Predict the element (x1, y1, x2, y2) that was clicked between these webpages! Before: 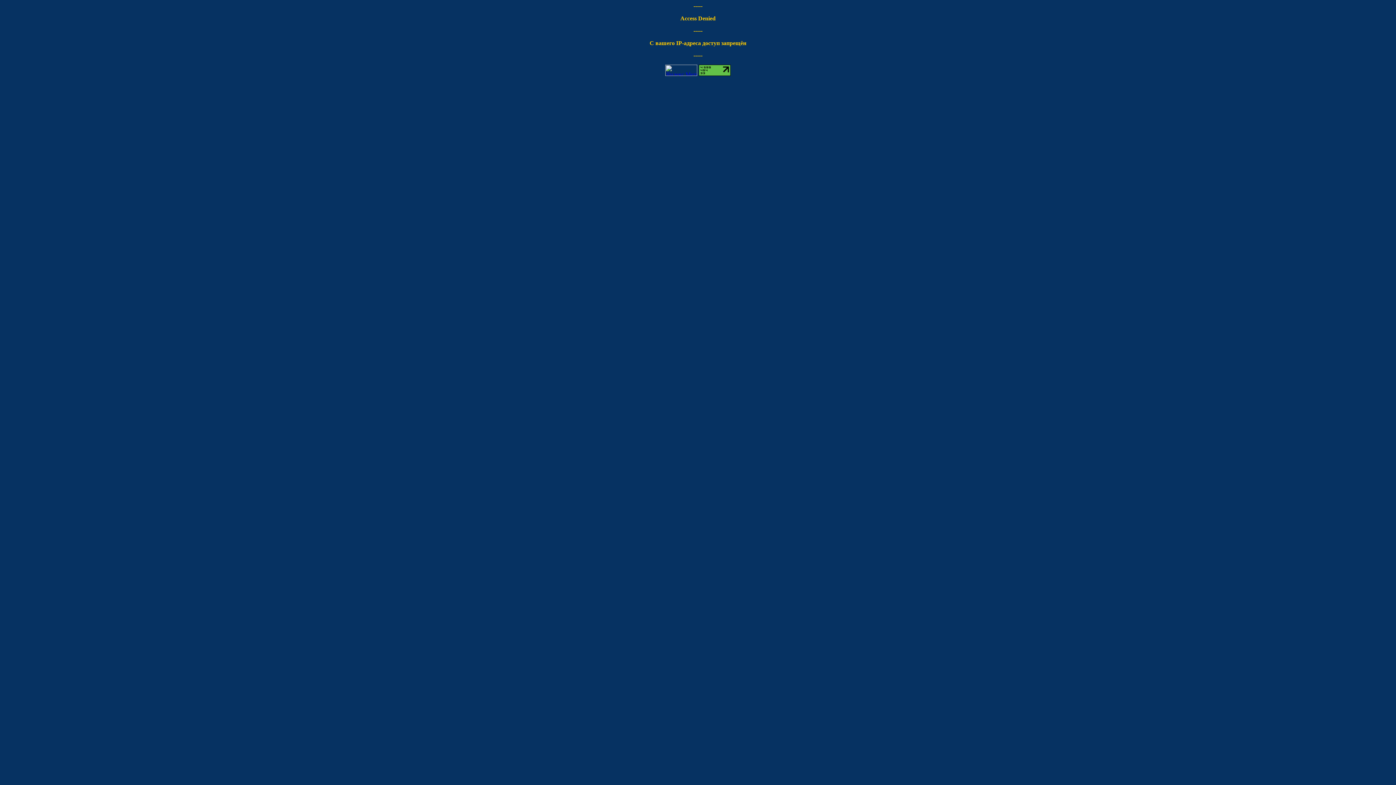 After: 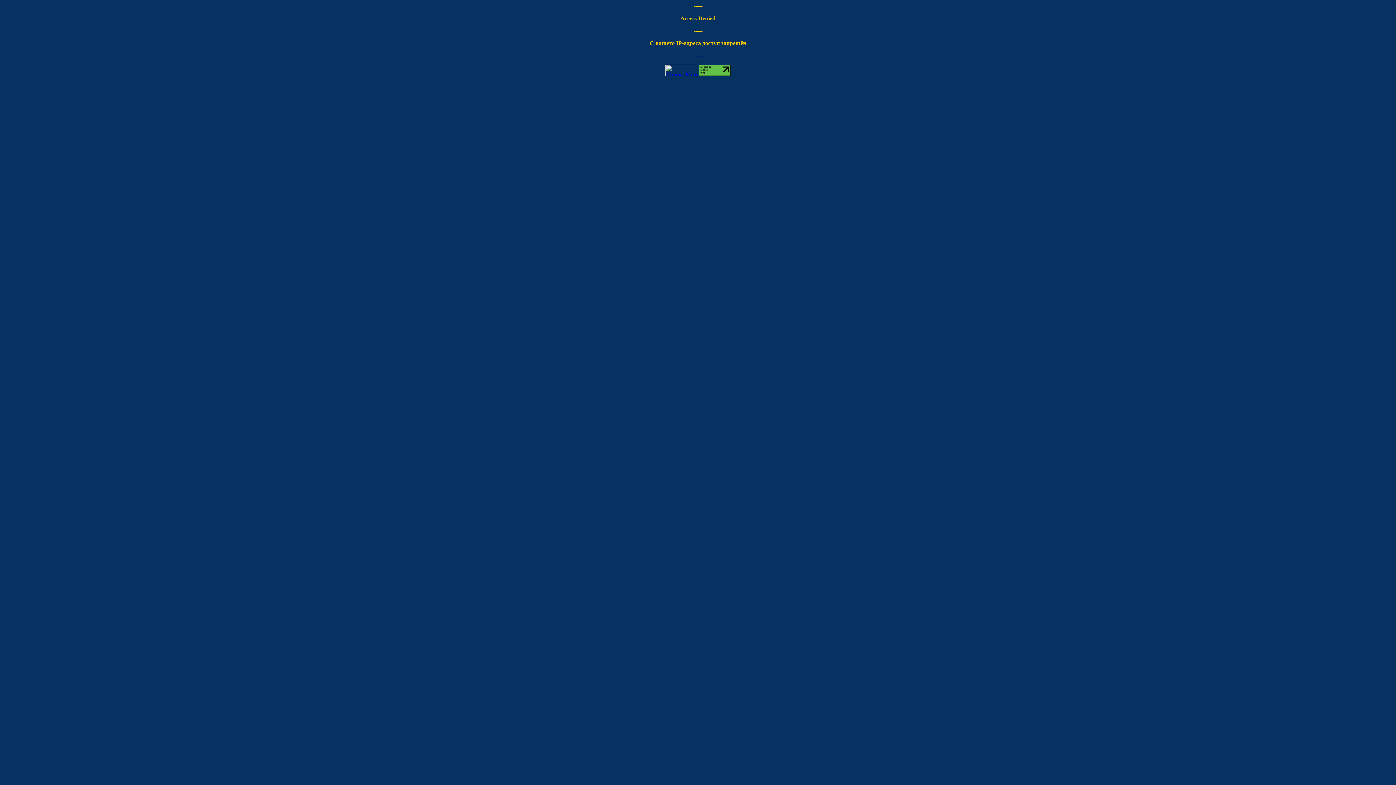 Action: bbox: (665, 70, 697, 77)